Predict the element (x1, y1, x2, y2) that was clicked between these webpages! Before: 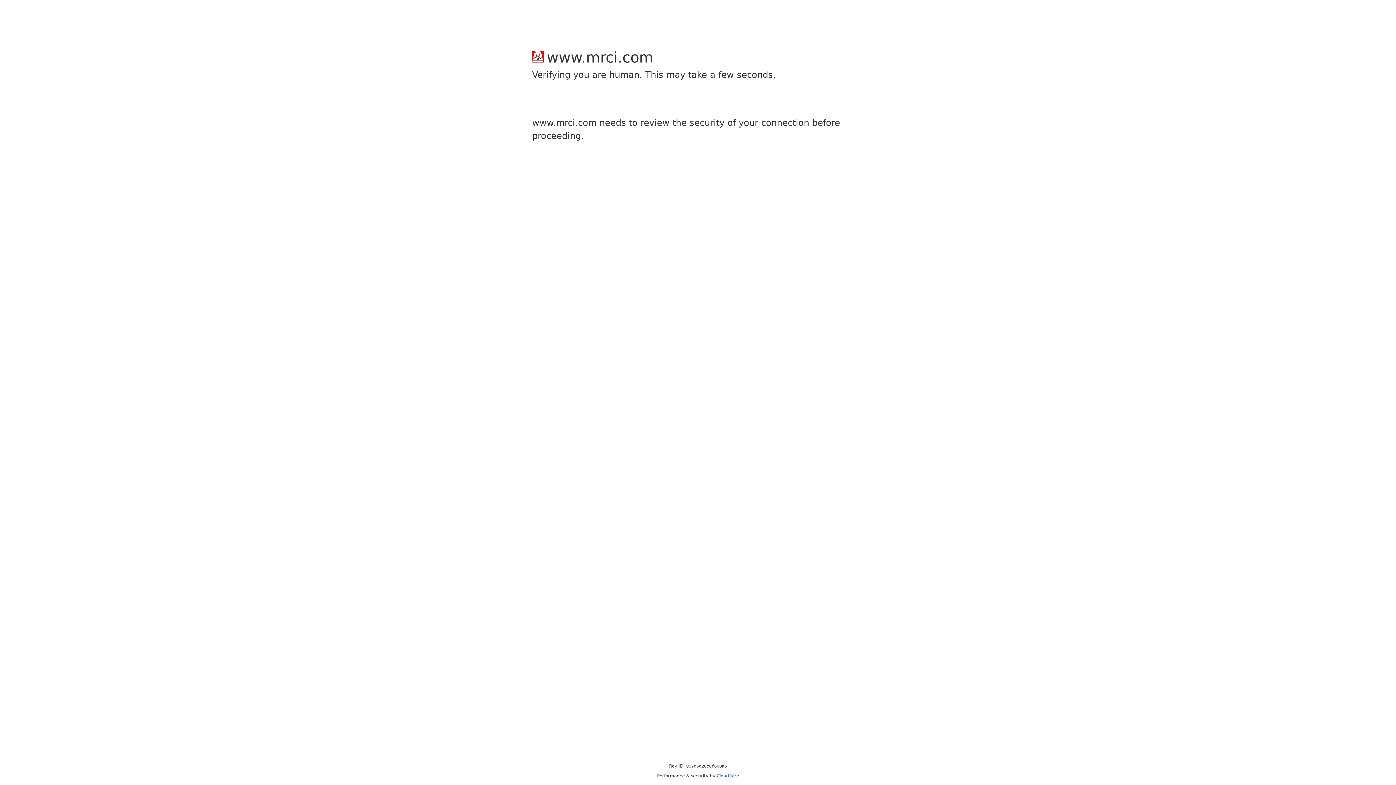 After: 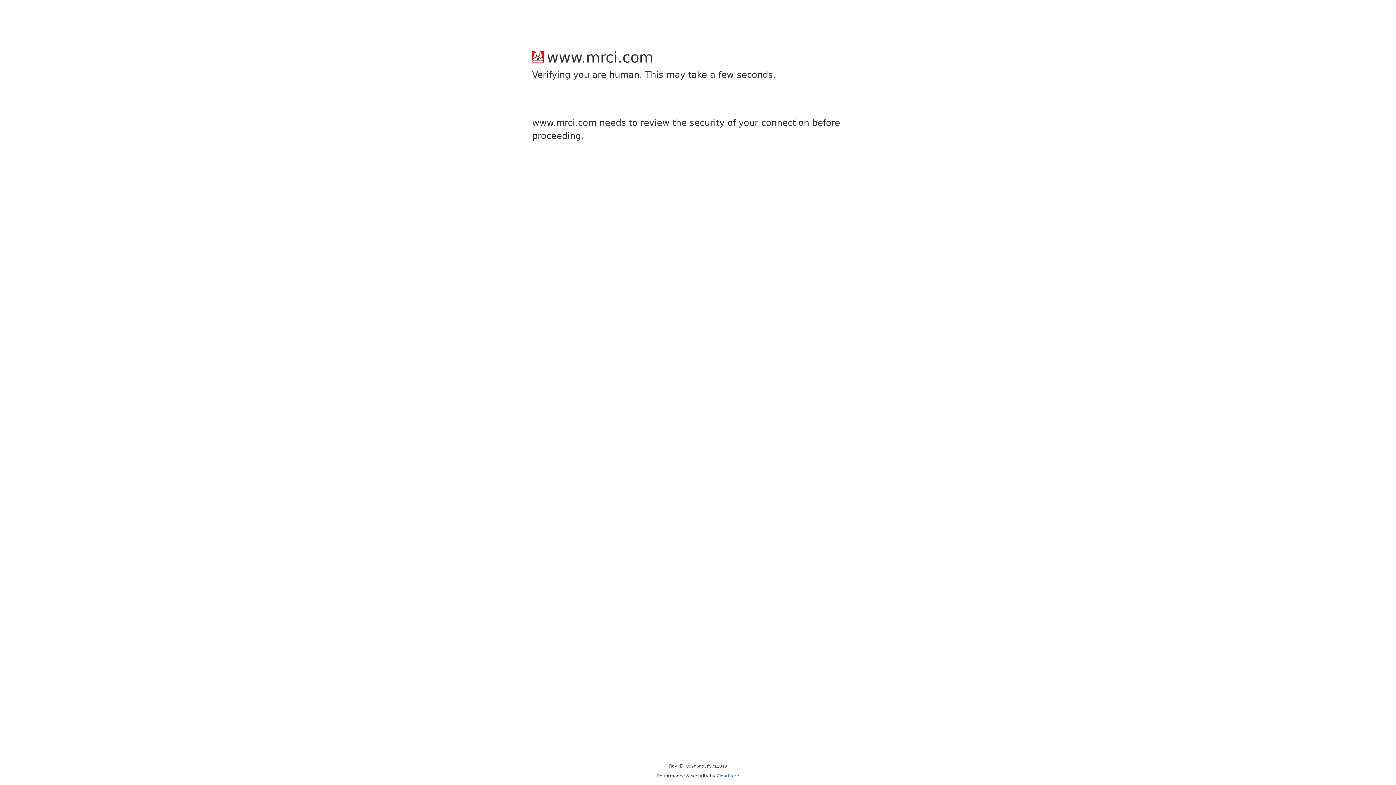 Action: bbox: (716, 773, 739, 778) label: Cloudflare